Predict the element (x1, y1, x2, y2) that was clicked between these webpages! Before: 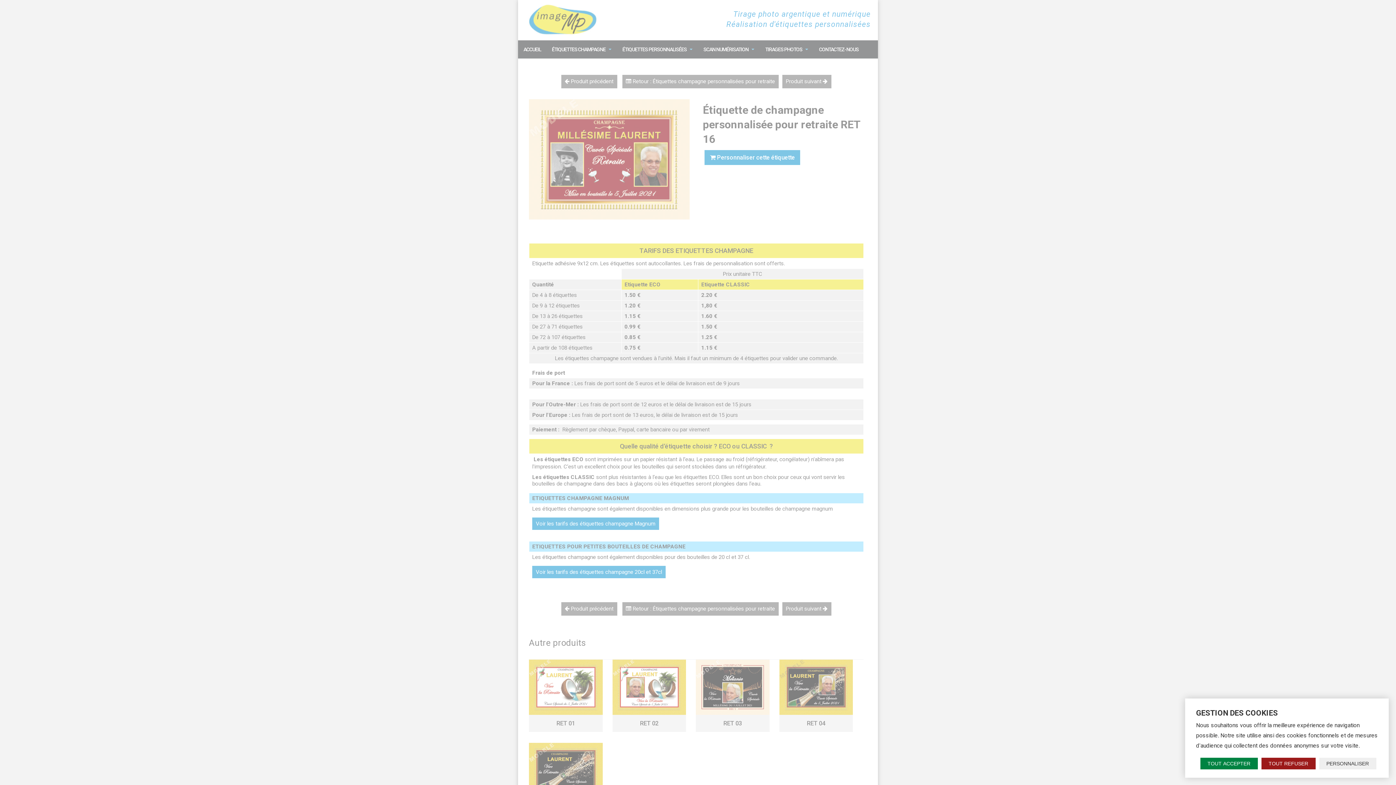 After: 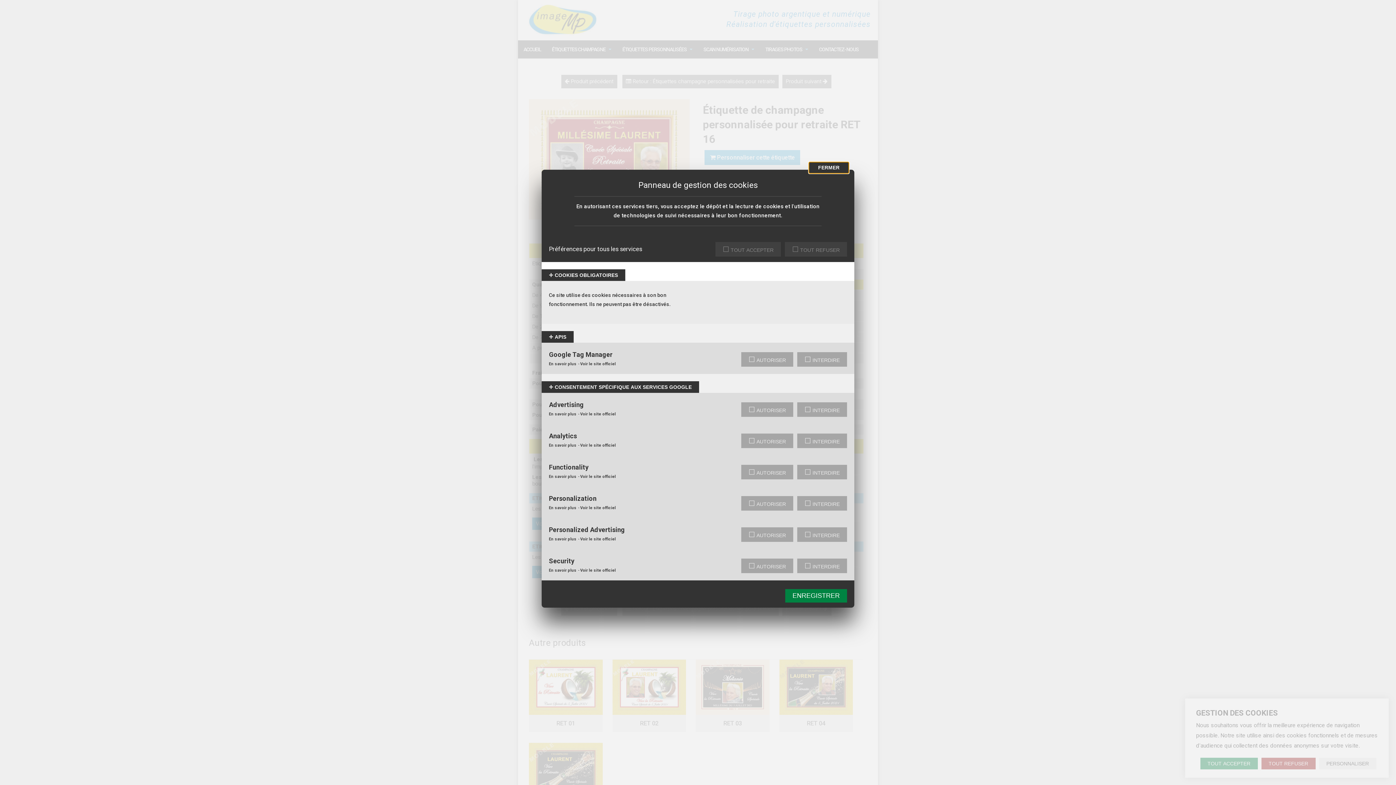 Action: label: Personnaliser (fenêtre modale) bbox: (1319, 758, 1376, 769)